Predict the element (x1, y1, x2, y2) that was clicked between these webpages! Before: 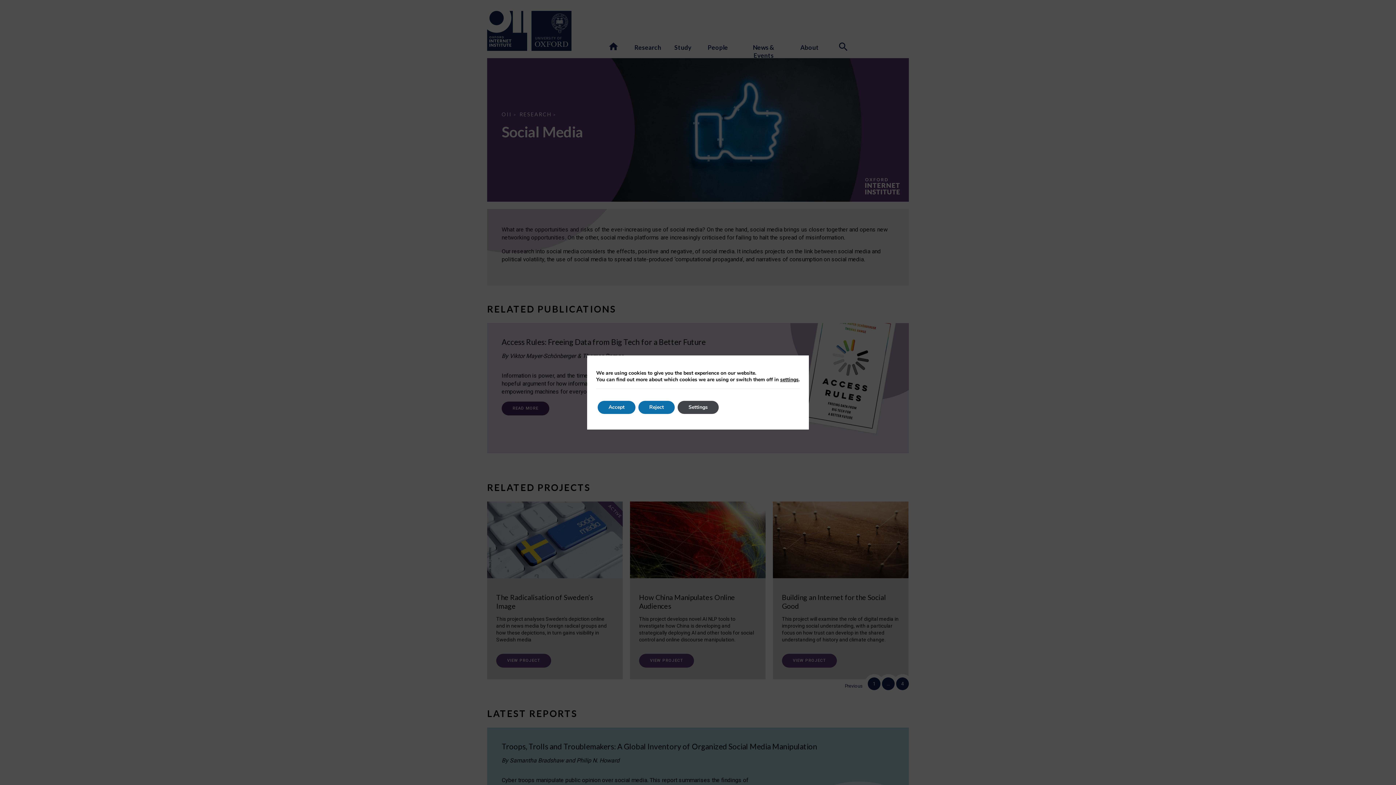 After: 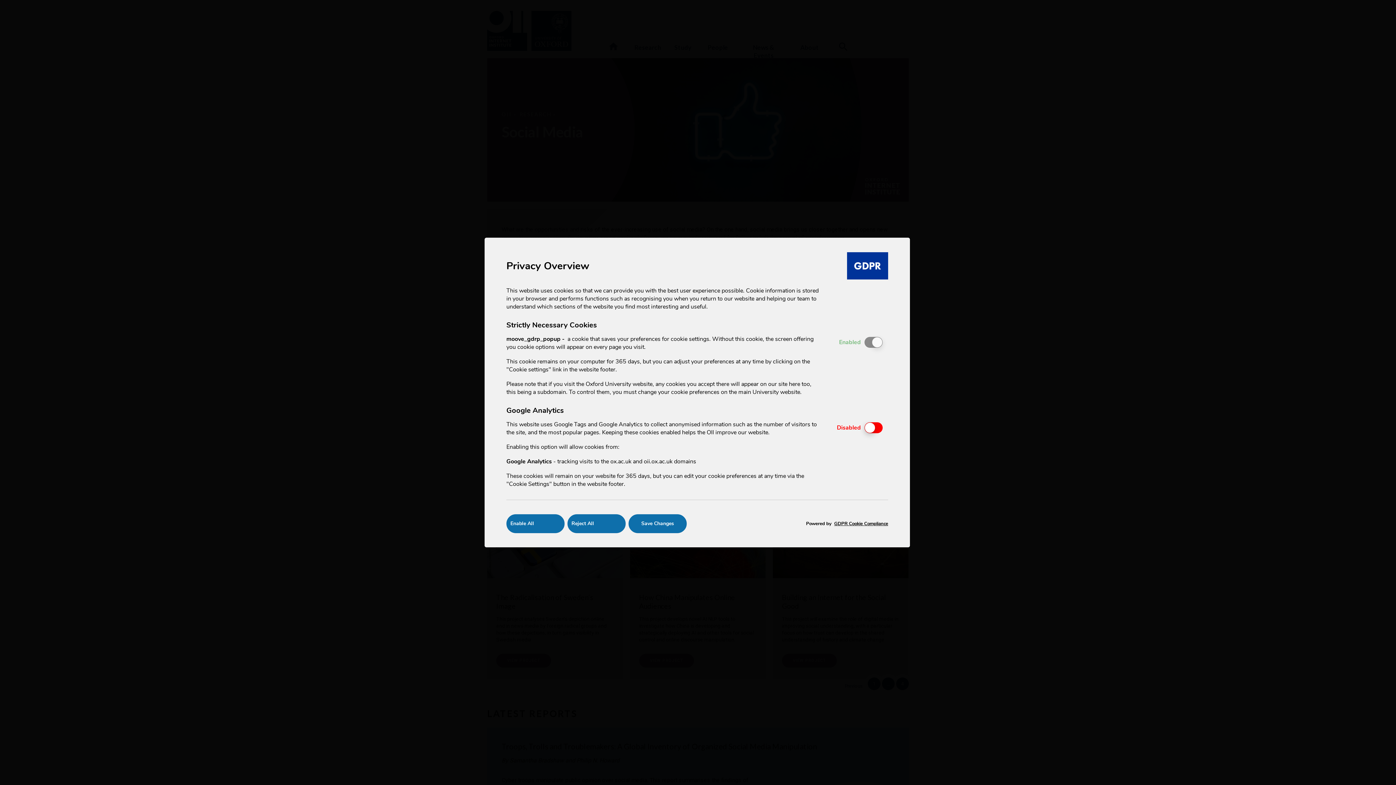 Action: label: Settings bbox: (677, 401, 718, 414)